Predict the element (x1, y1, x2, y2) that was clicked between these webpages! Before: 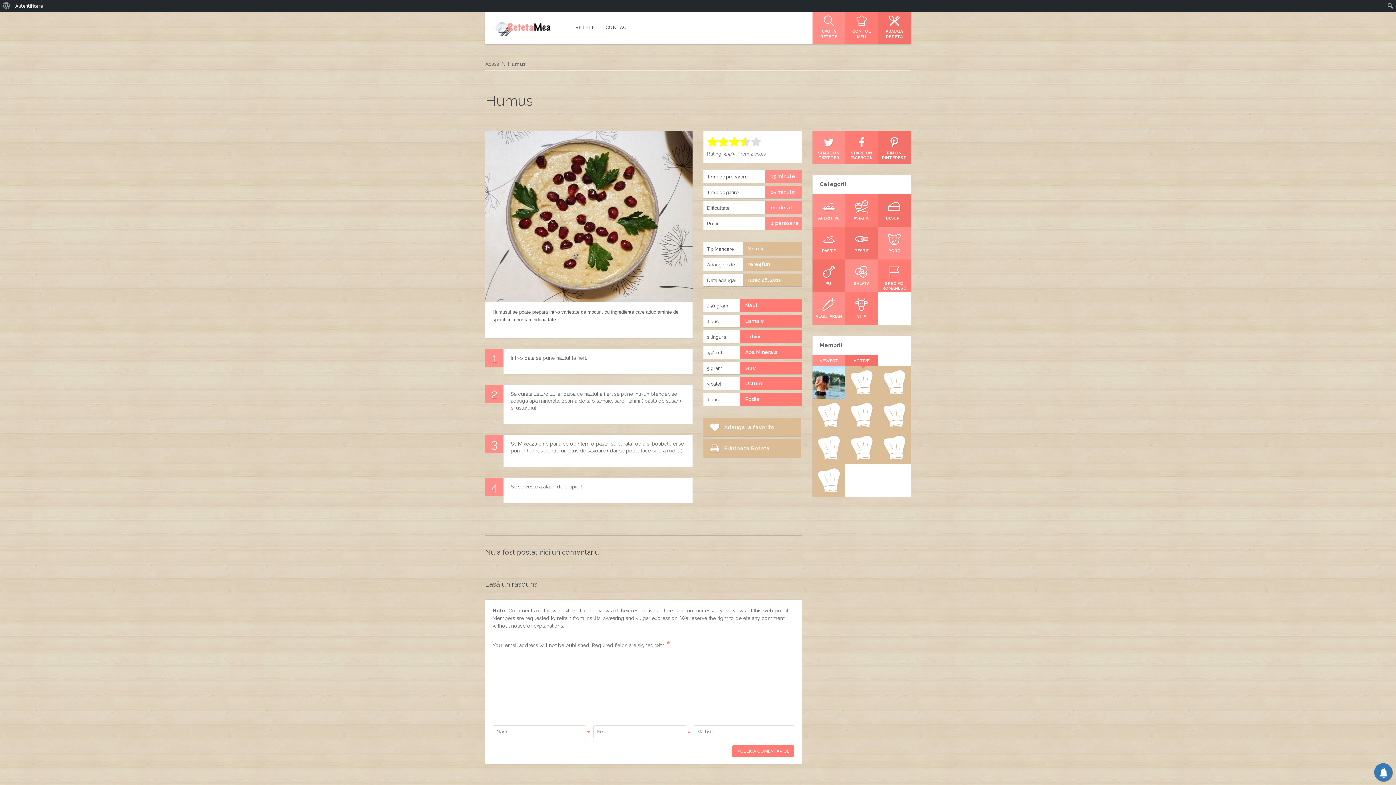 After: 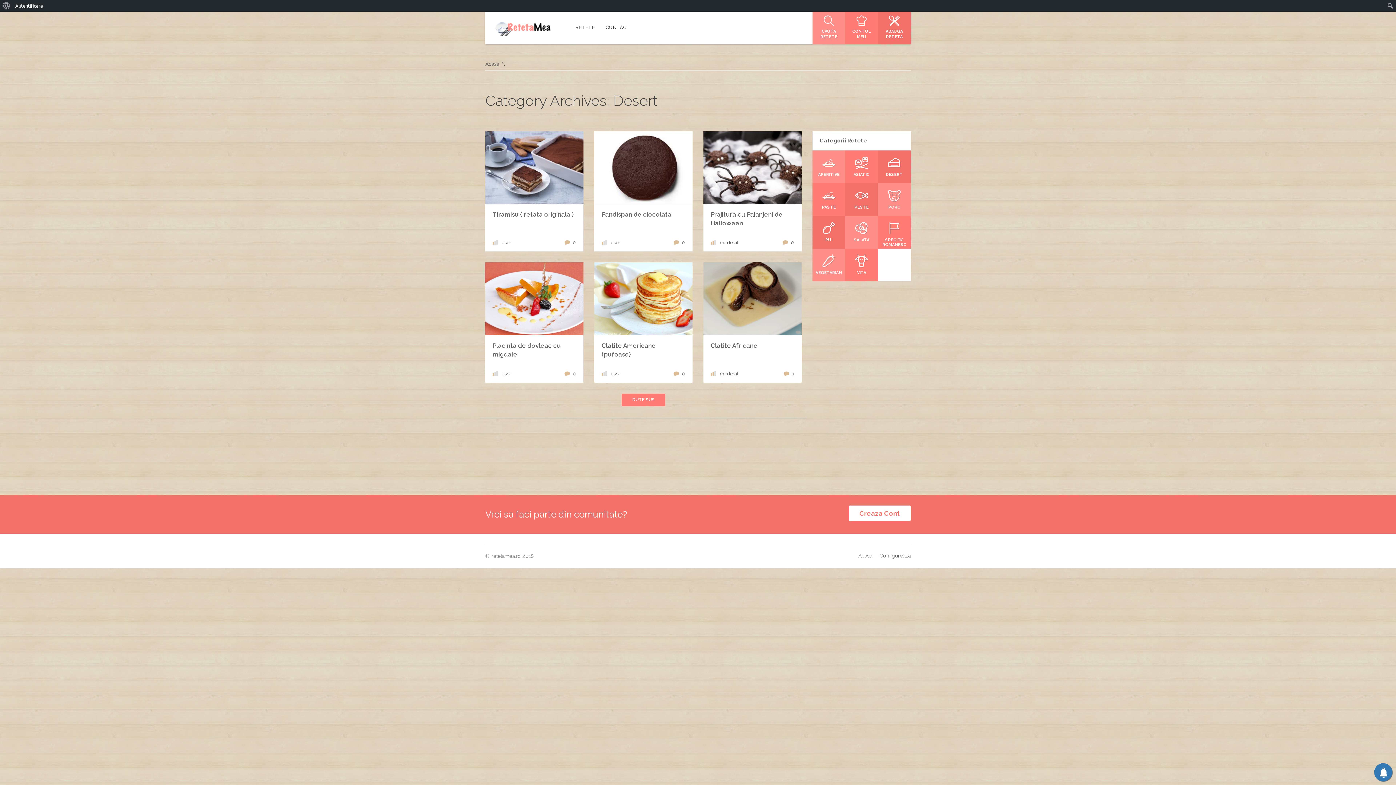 Action: bbox: (878, 194, 910, 226) label:  DESERT